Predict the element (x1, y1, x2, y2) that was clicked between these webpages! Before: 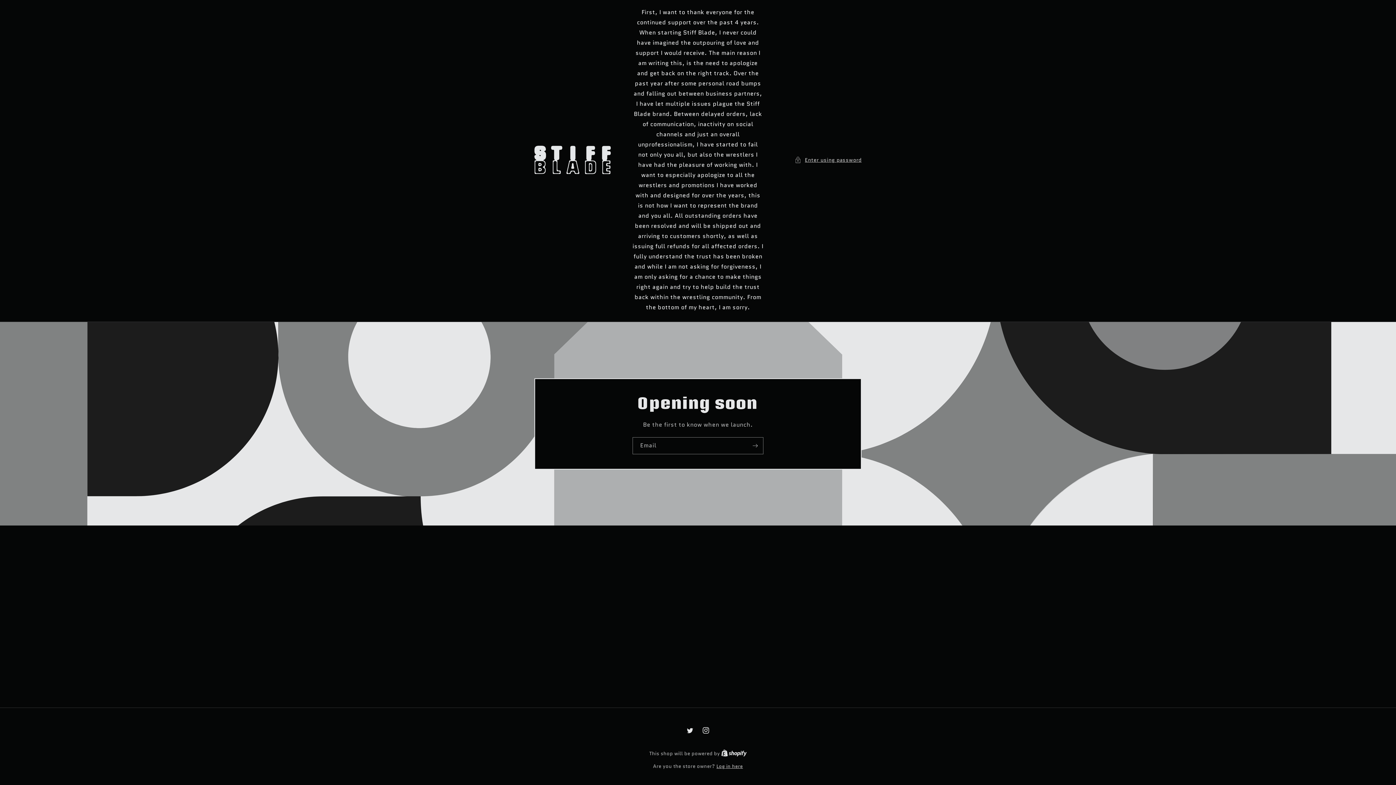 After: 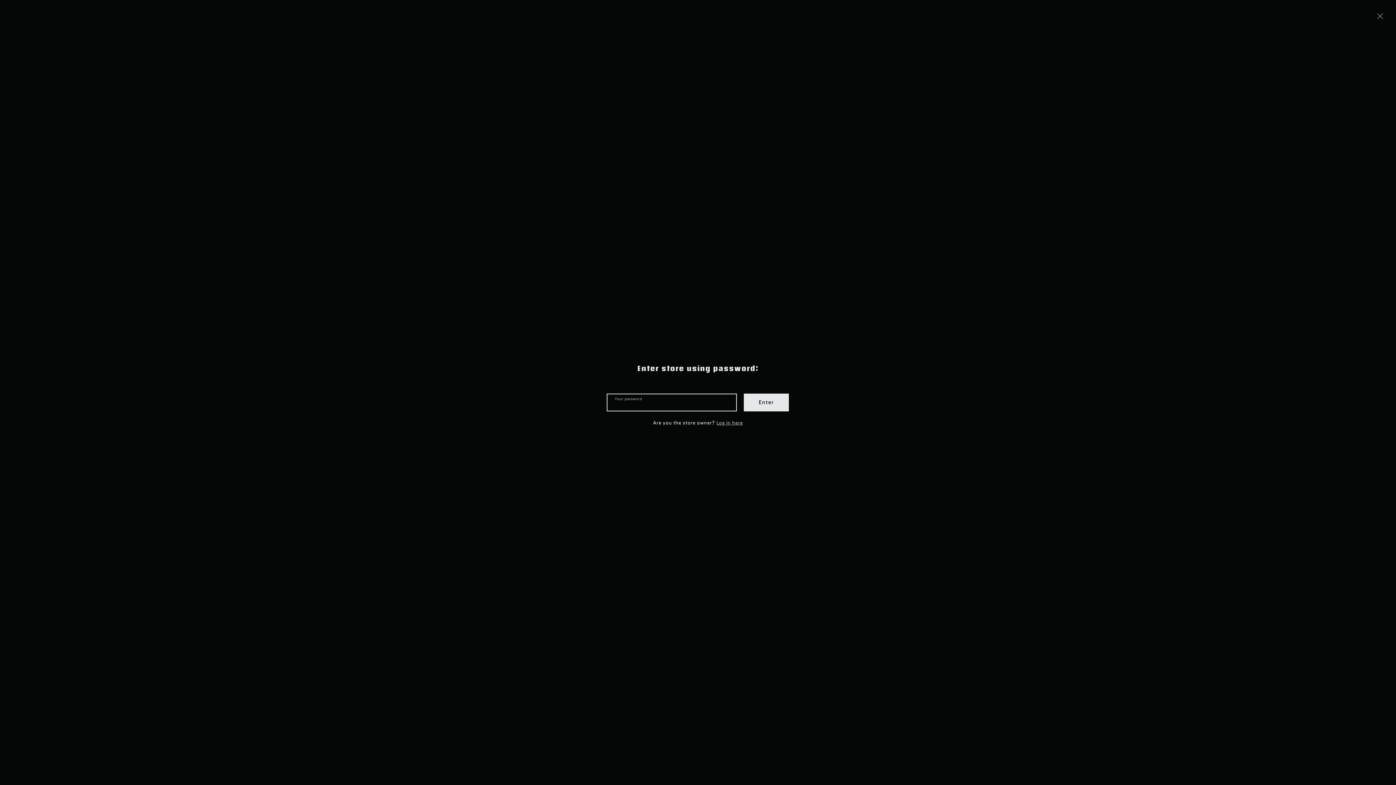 Action: label: Enter using password bbox: (794, 155, 861, 164)